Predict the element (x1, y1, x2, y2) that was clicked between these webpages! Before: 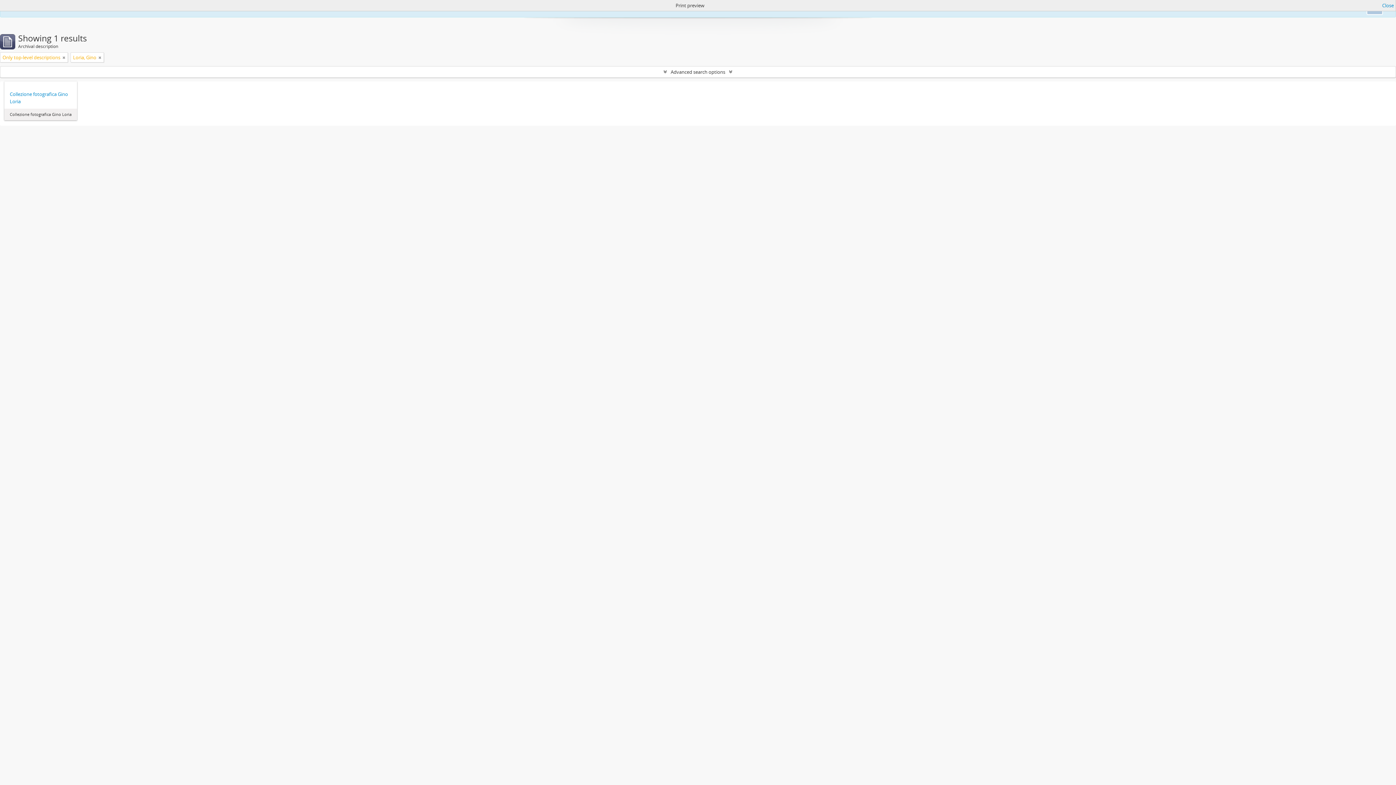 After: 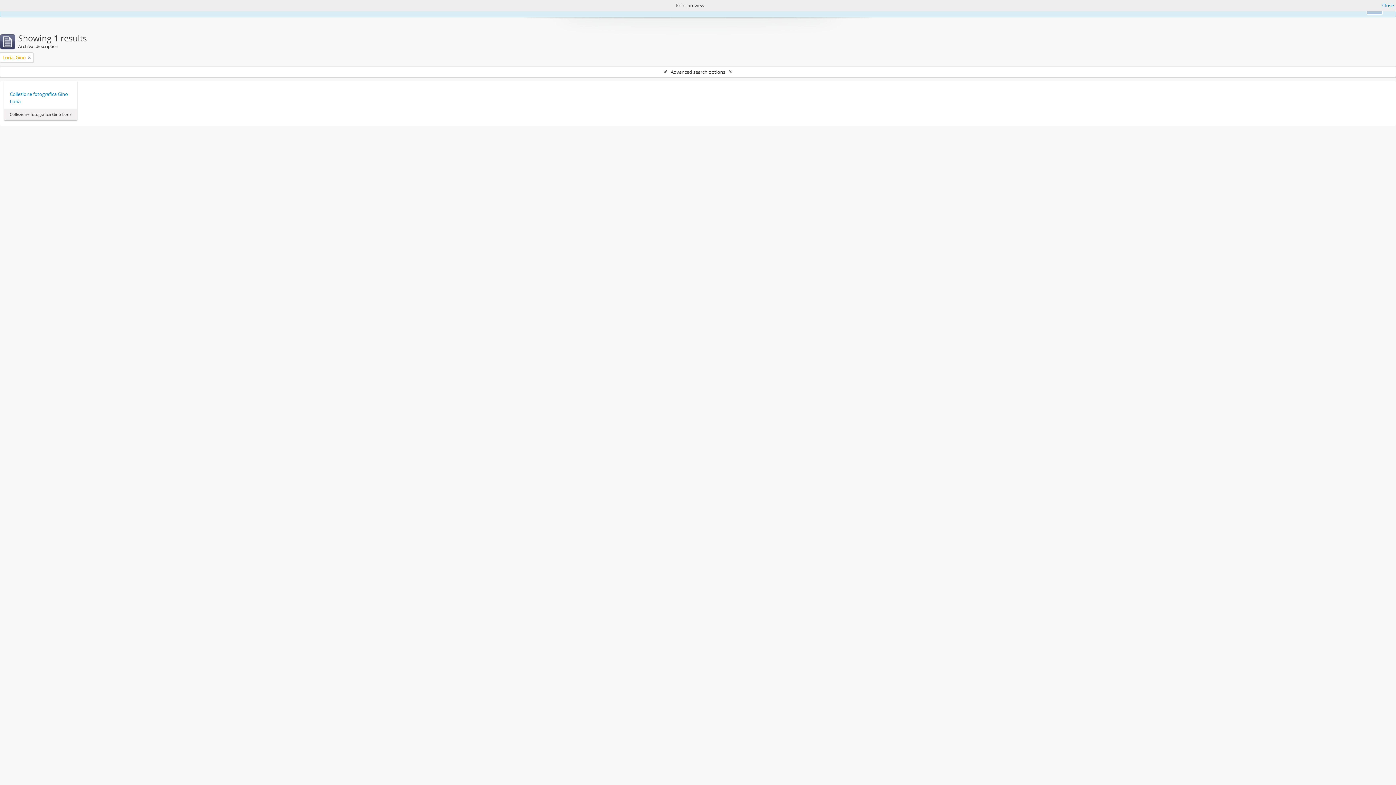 Action: bbox: (62, 53, 65, 61)